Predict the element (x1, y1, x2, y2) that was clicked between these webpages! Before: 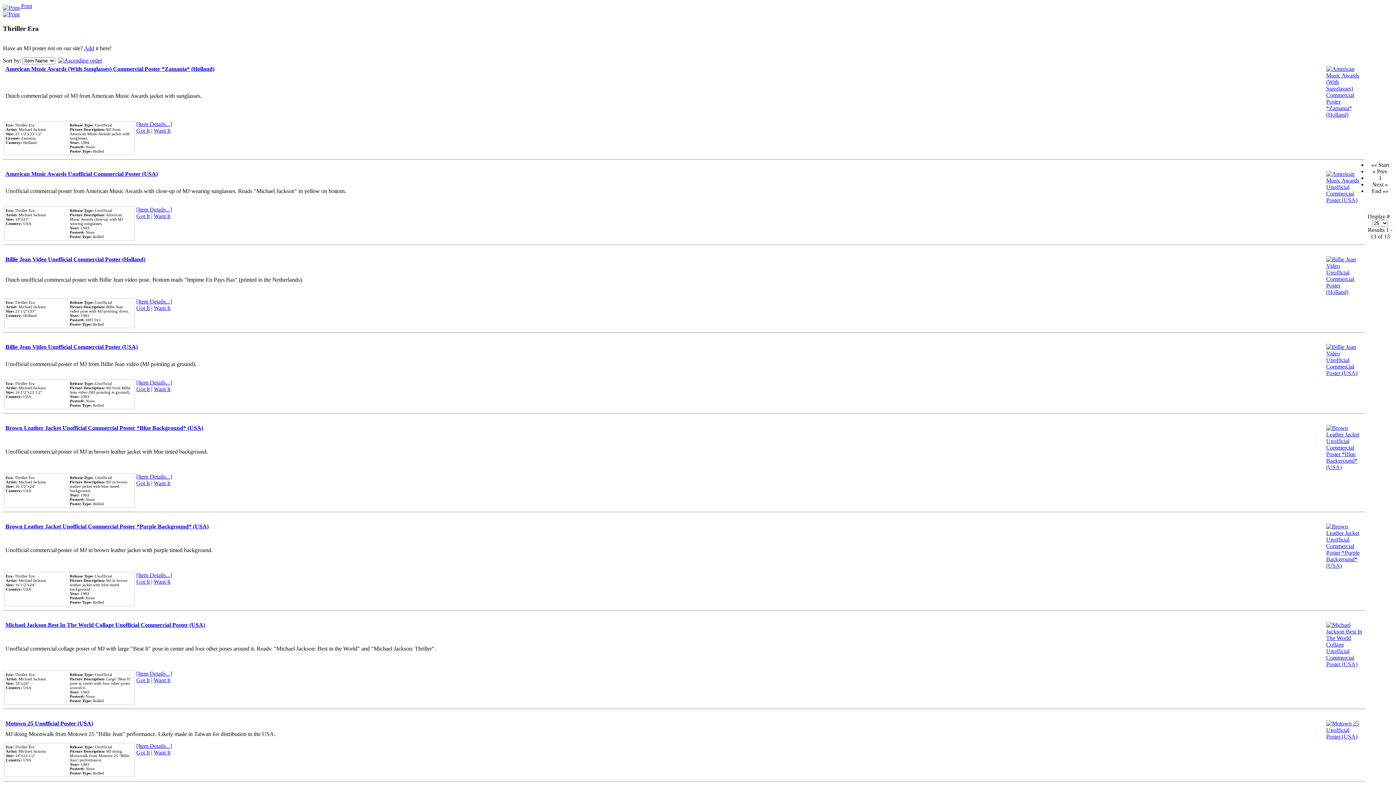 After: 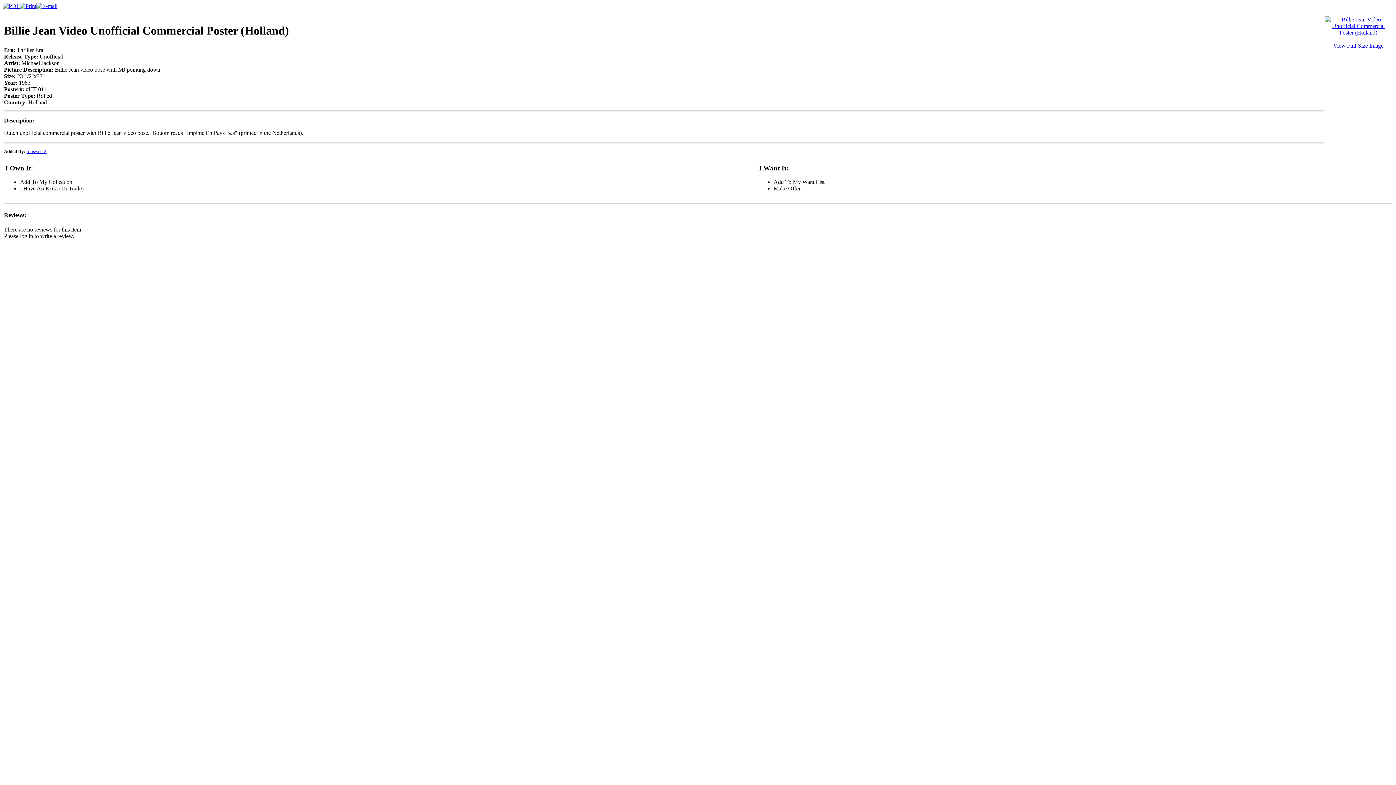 Action: bbox: (136, 298, 172, 304) label: [Item Details...]